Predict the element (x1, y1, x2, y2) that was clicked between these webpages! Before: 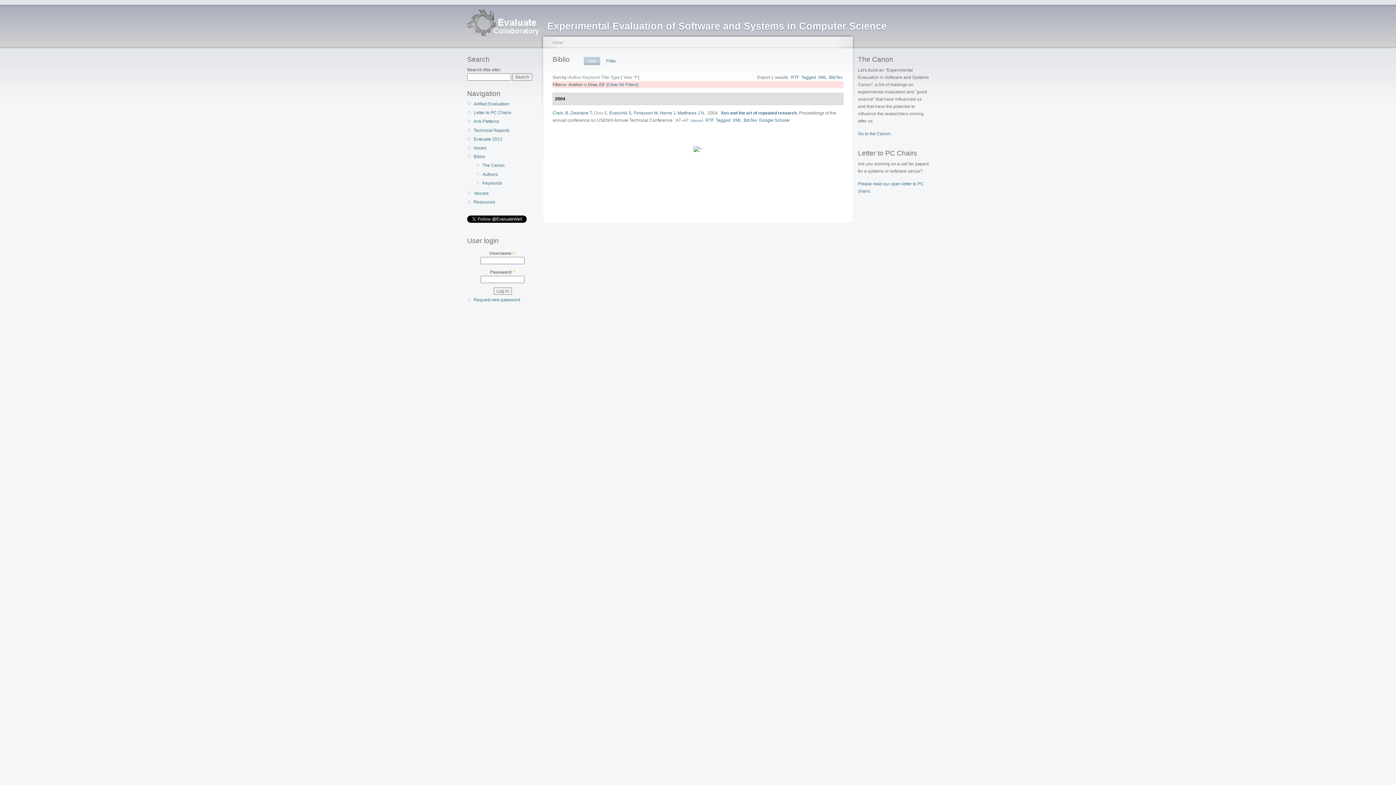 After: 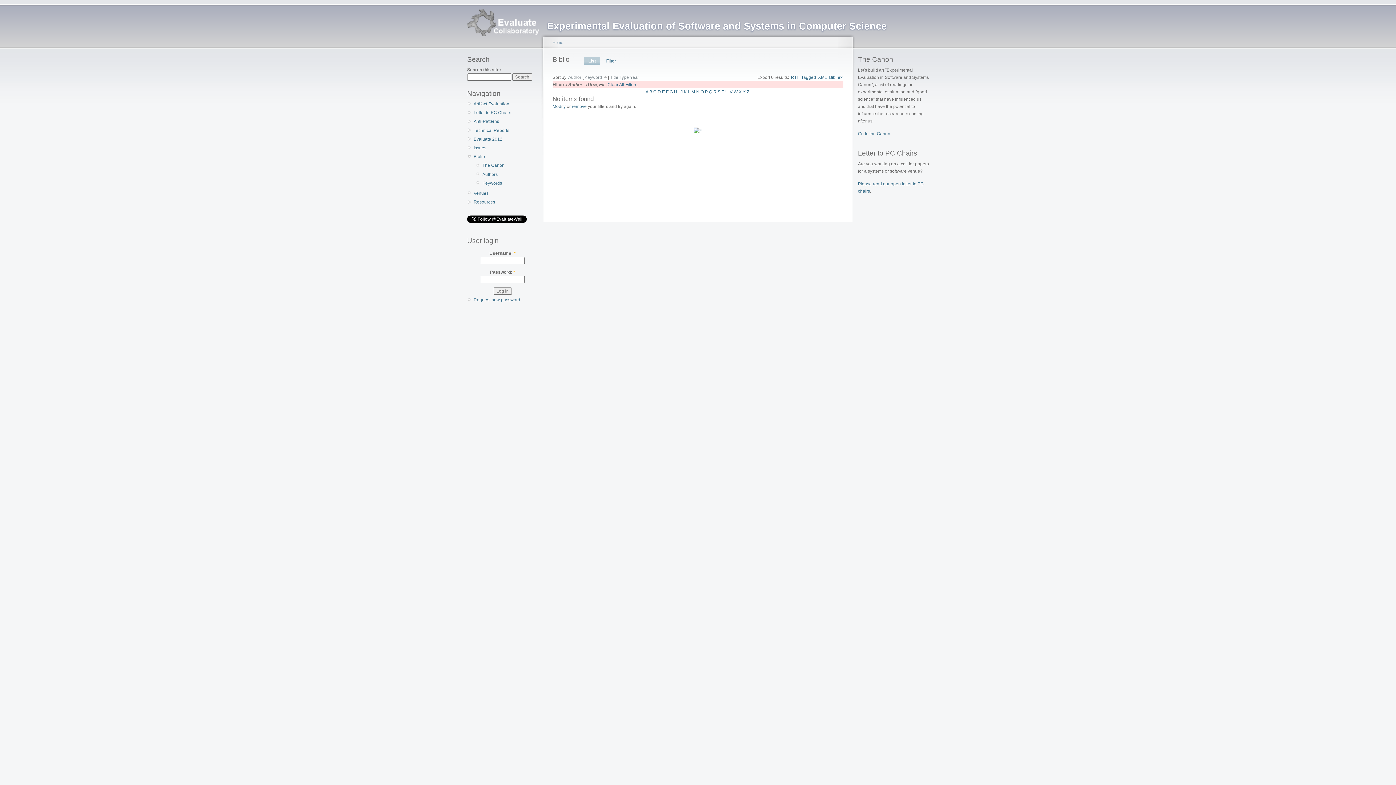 Action: label: Keyword bbox: (582, 74, 600, 80)